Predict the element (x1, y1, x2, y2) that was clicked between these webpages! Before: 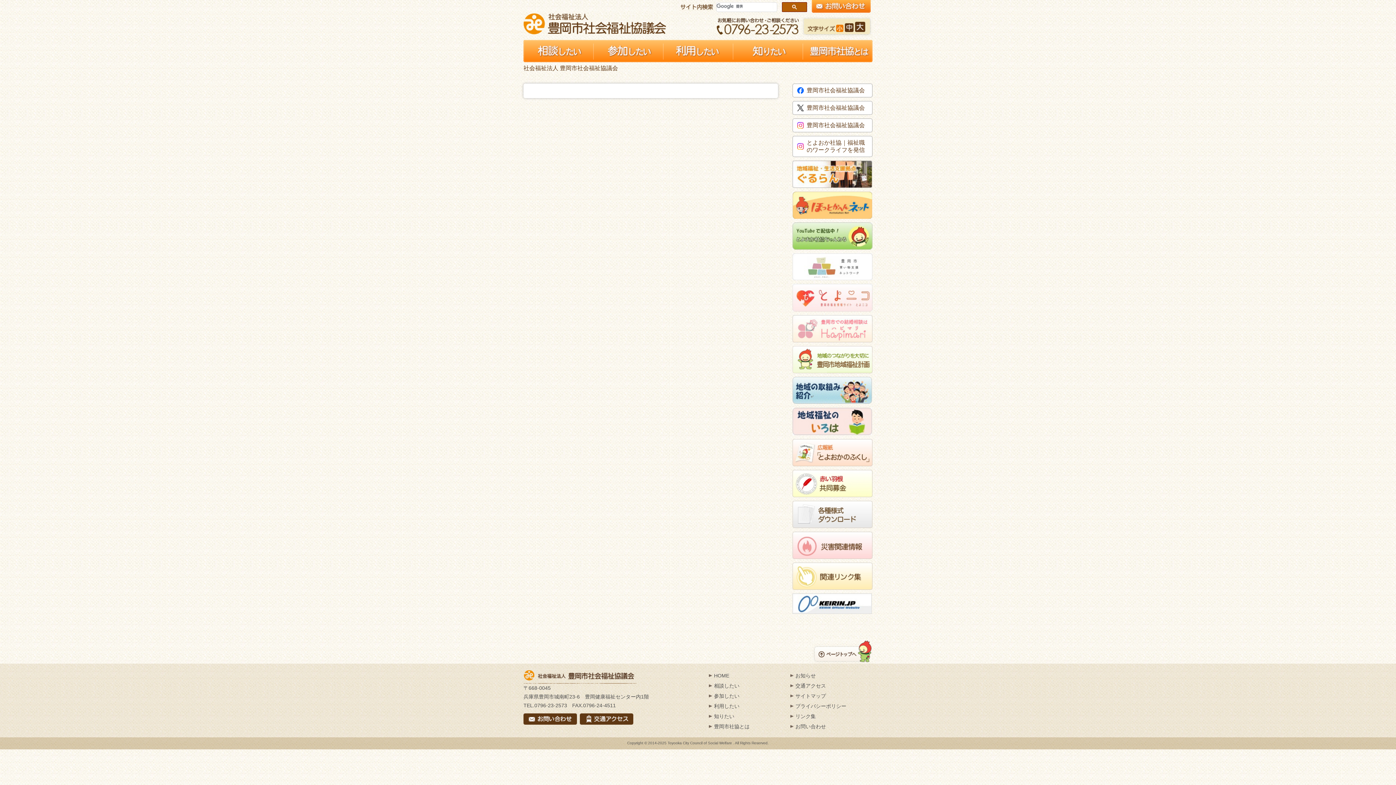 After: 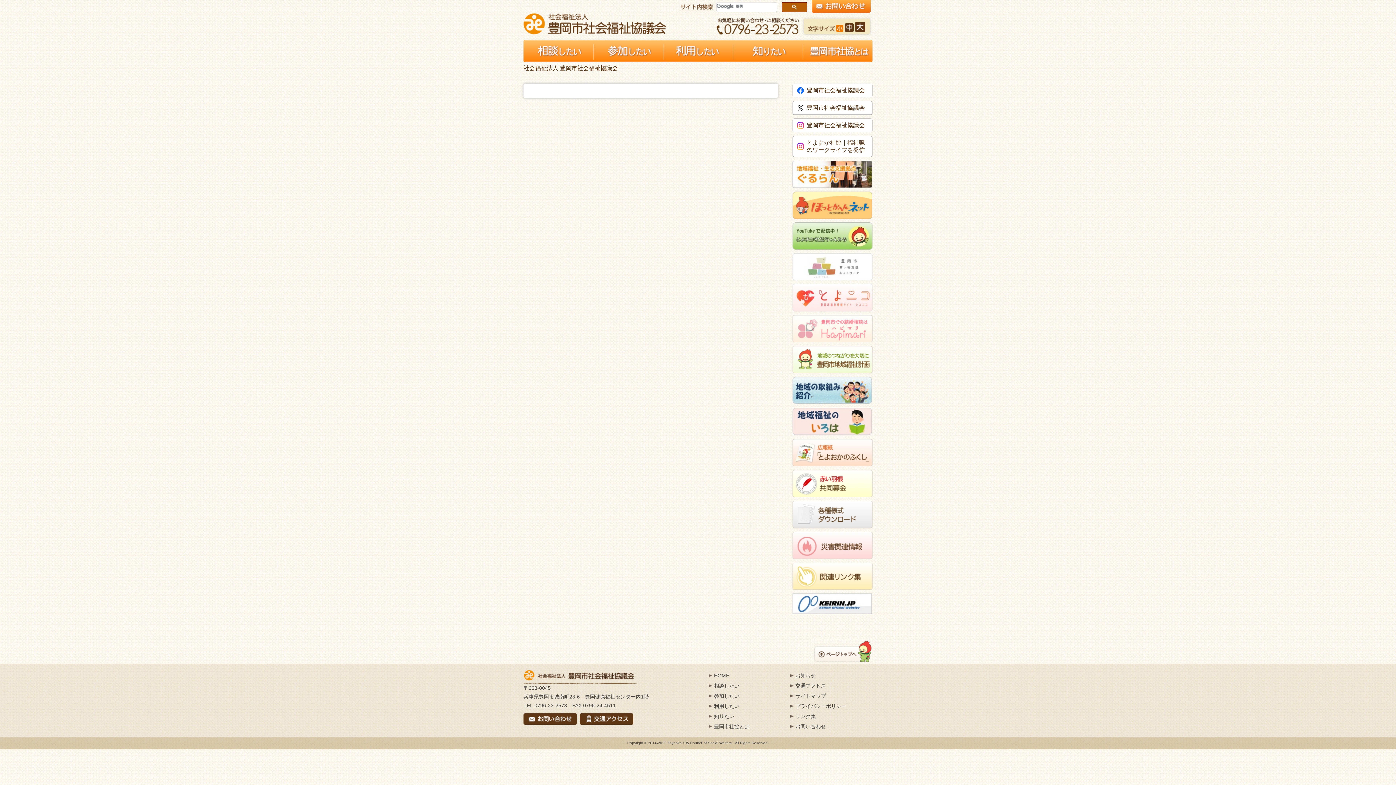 Action: bbox: (792, 334, 872, 341)